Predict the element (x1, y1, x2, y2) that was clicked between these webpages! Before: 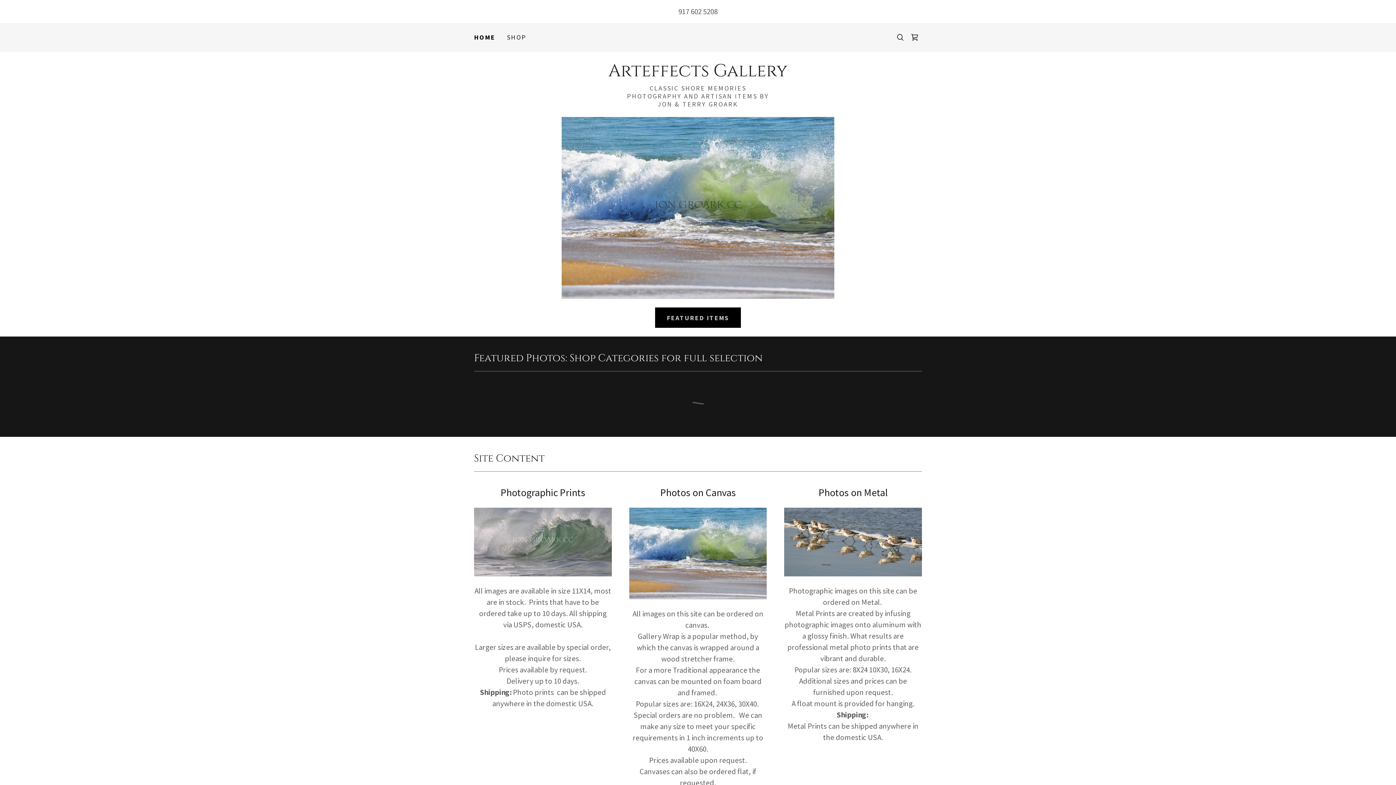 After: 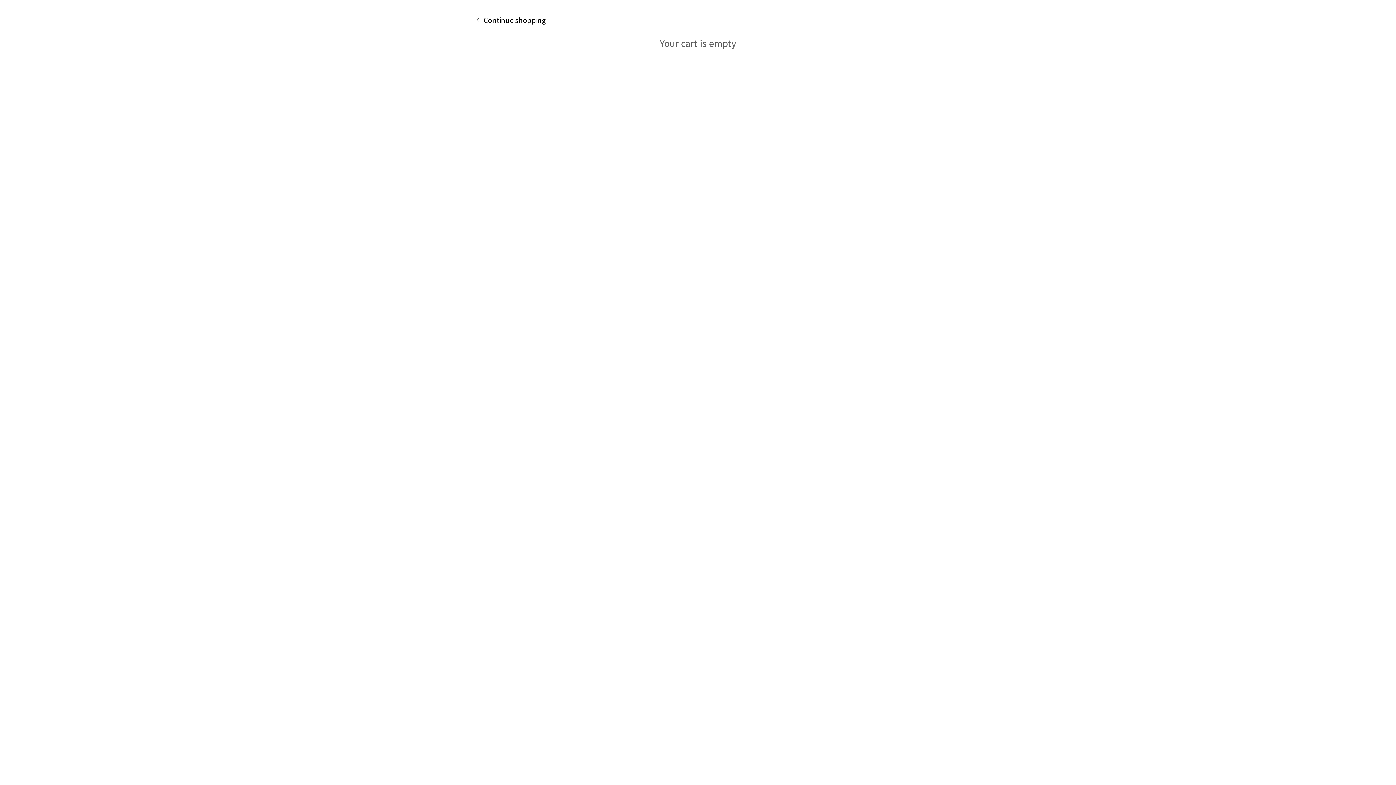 Action: label: Shopping Cart Icon bbox: (907, 30, 922, 44)